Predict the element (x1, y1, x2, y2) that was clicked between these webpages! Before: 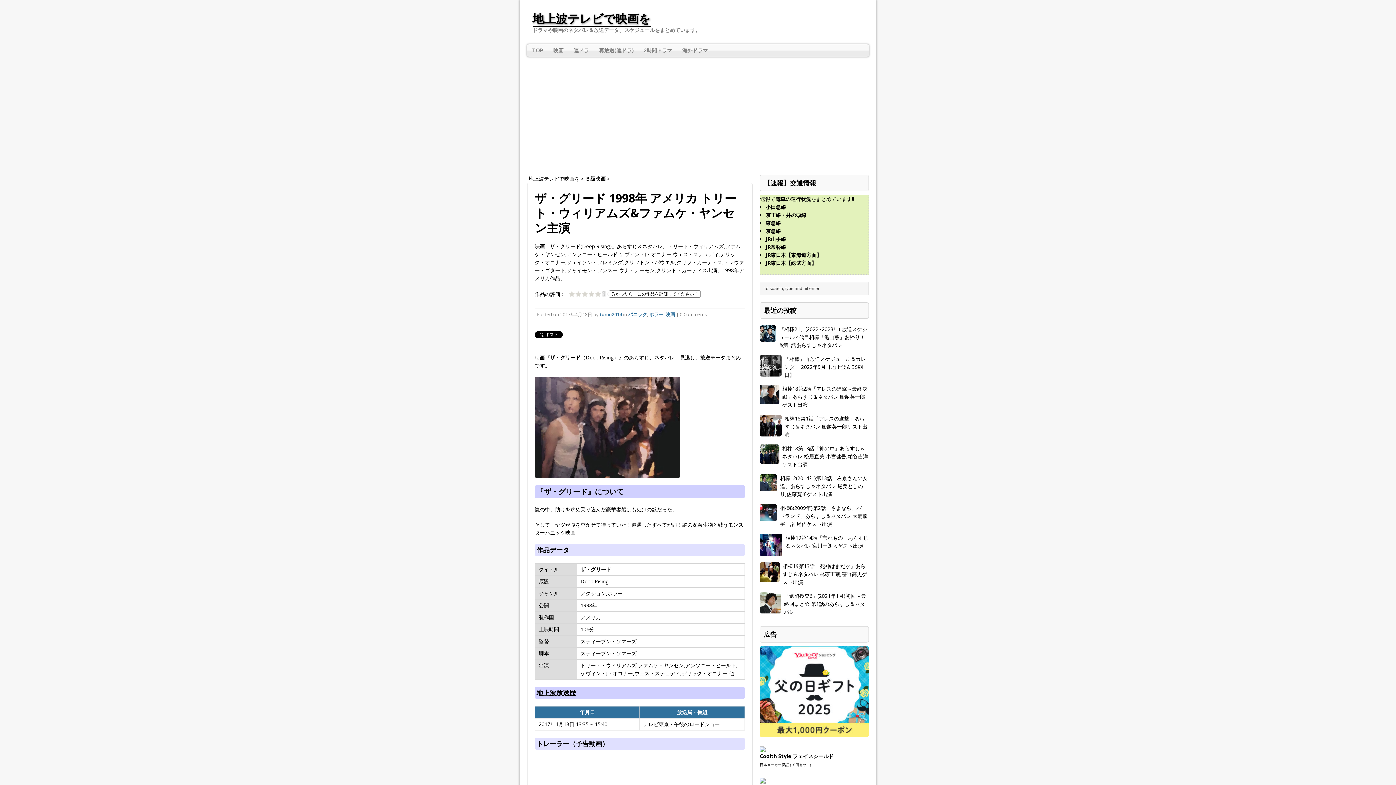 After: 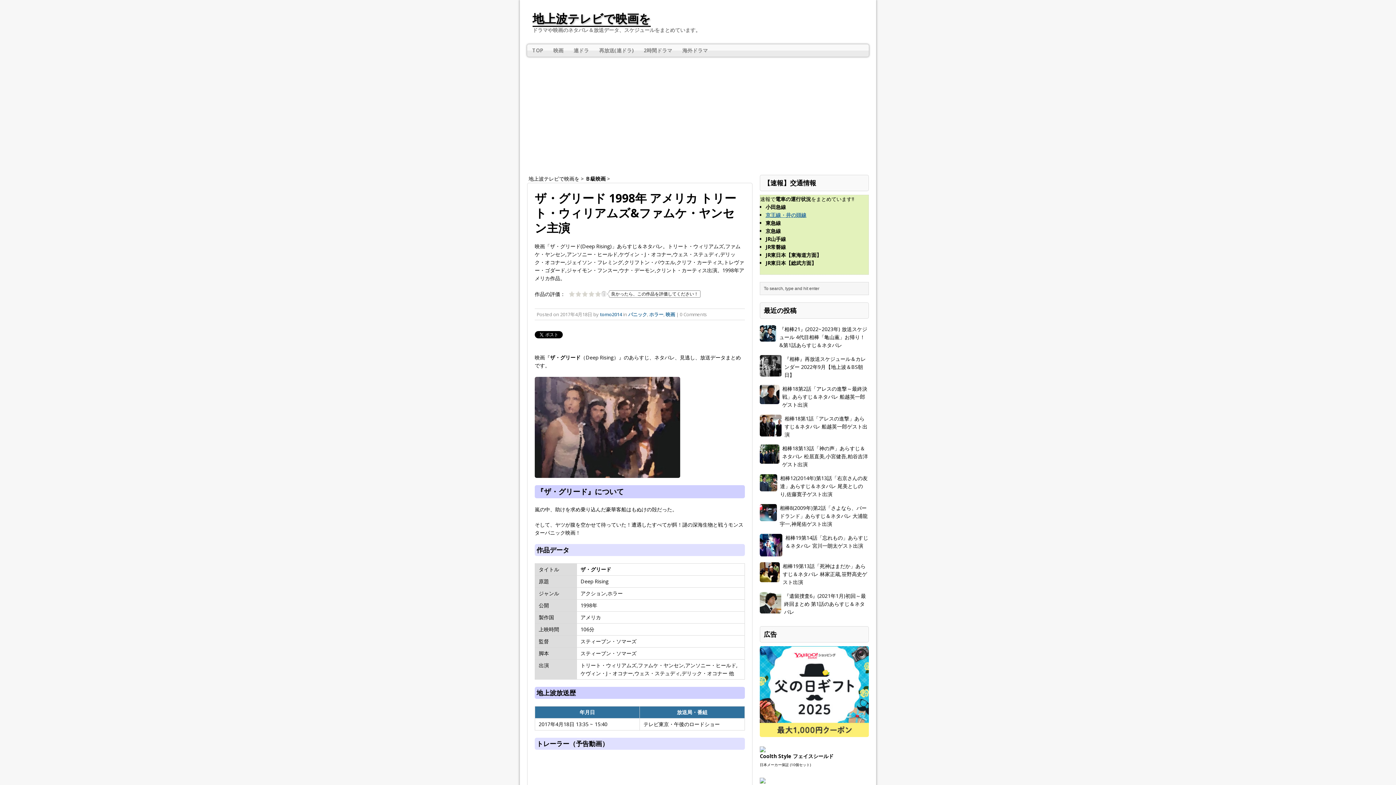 Action: bbox: (765, 211, 806, 218) label: 京王線・井の頭線